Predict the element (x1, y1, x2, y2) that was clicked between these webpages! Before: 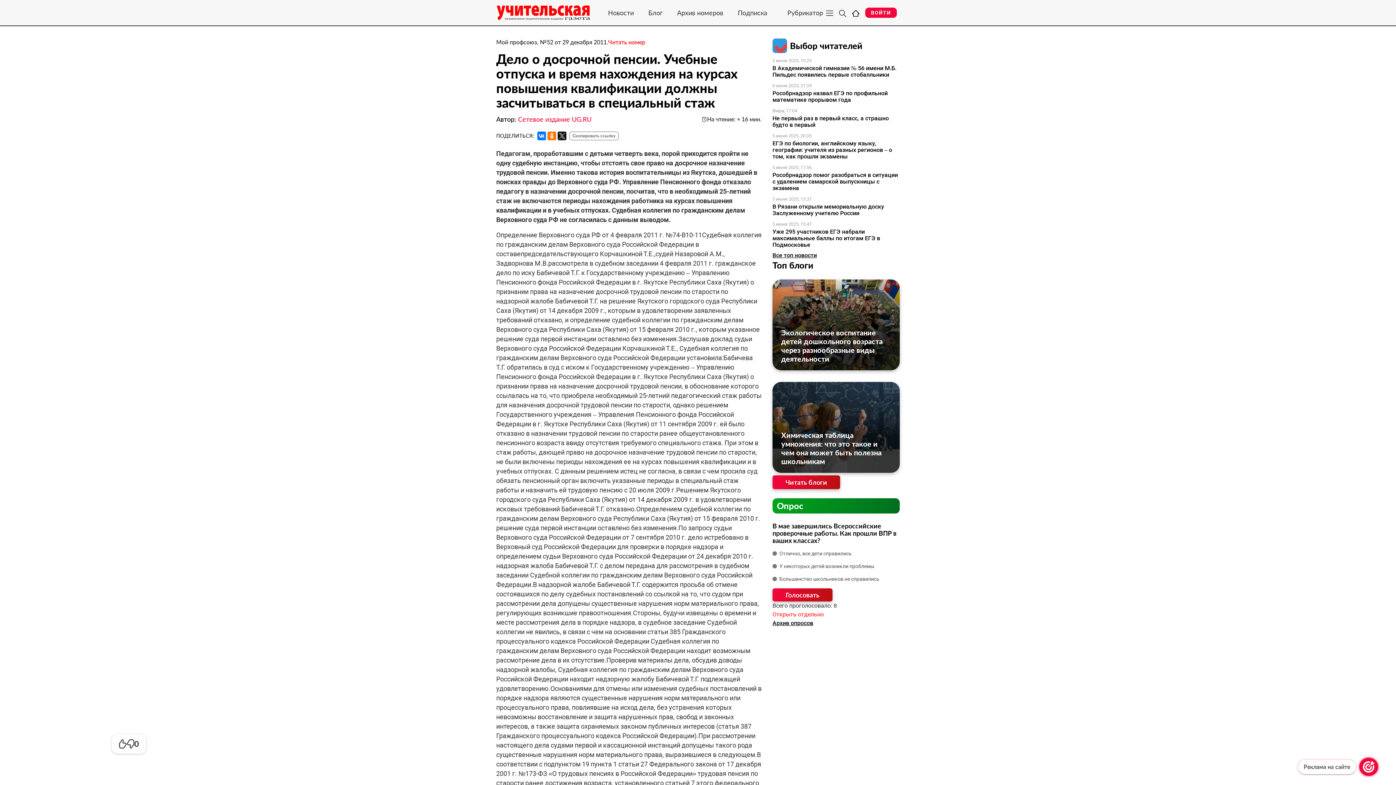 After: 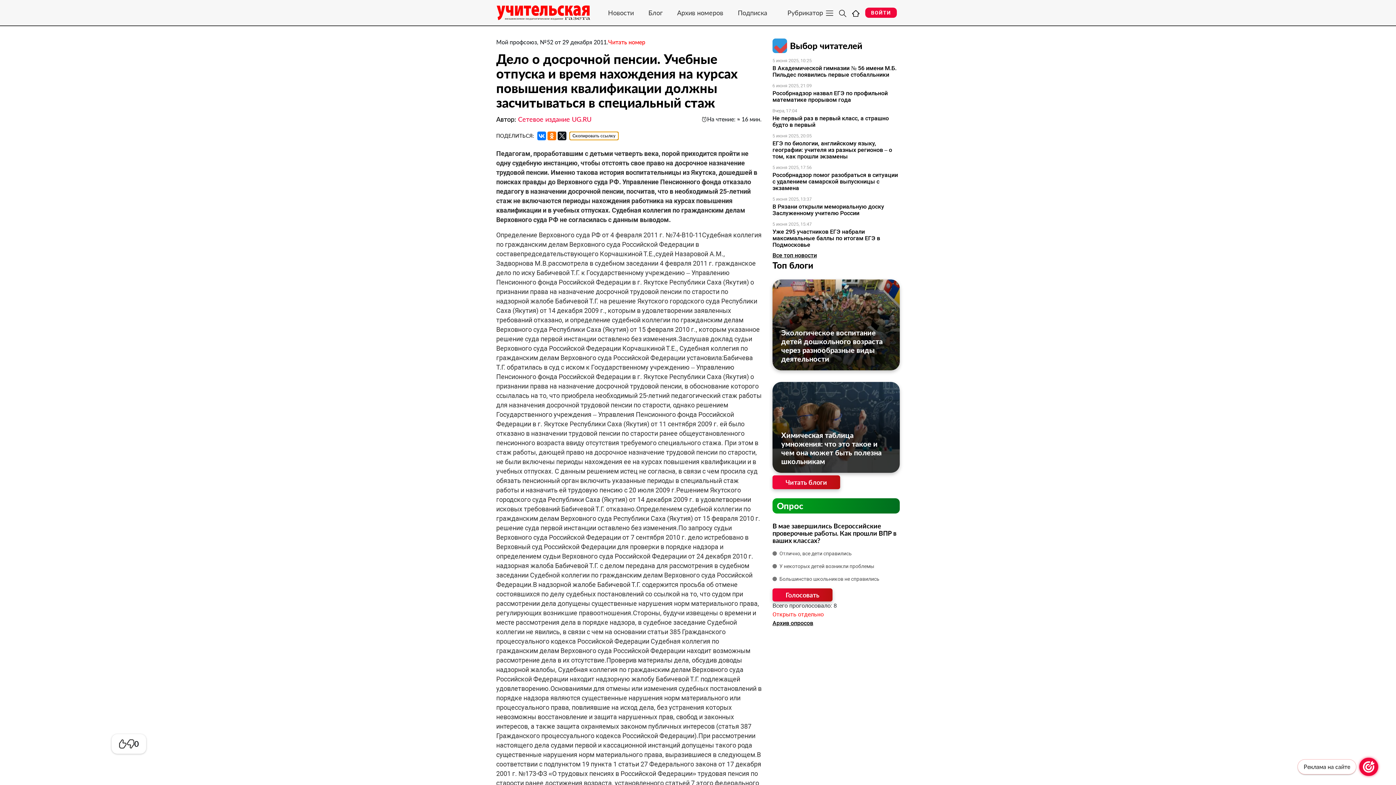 Action: bbox: (569, 131, 618, 140) label: Скопировать ссылку